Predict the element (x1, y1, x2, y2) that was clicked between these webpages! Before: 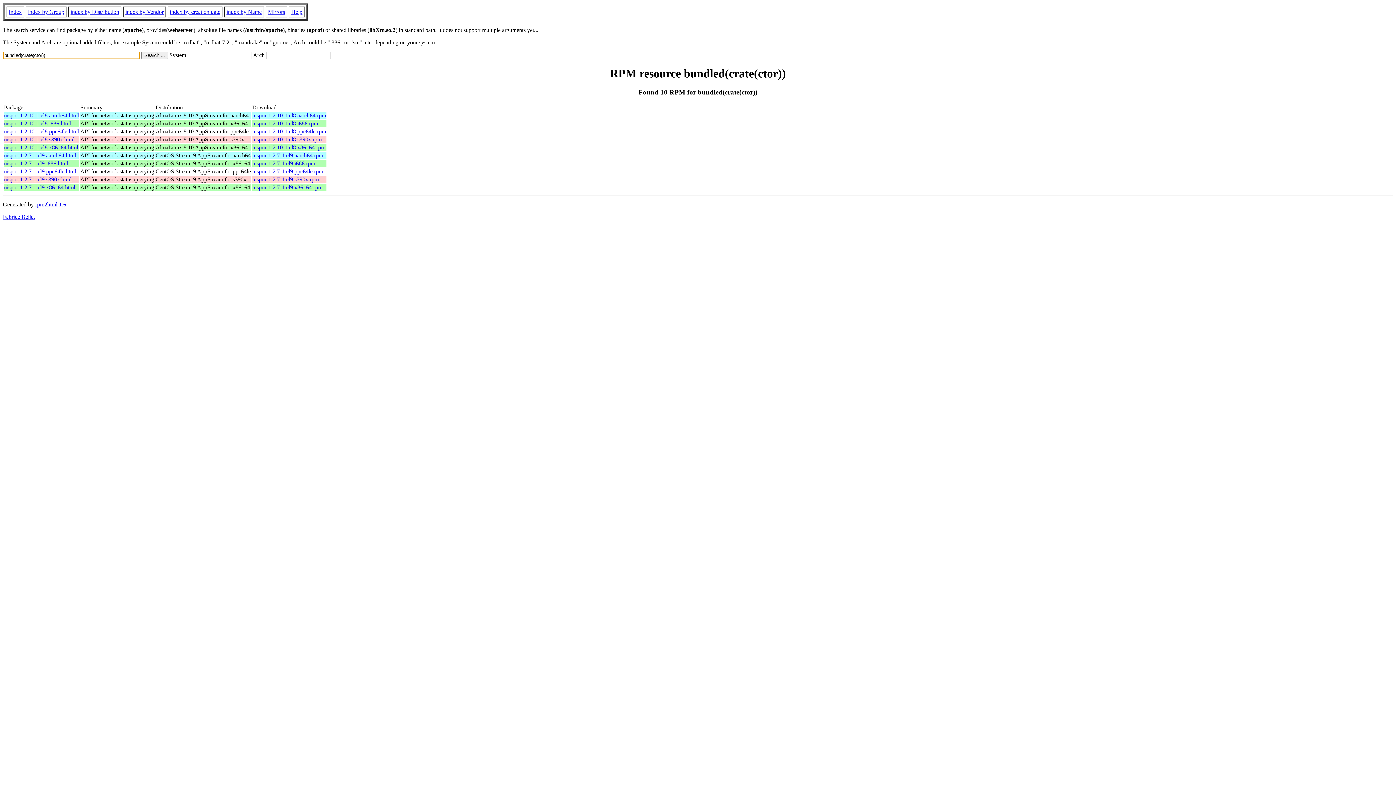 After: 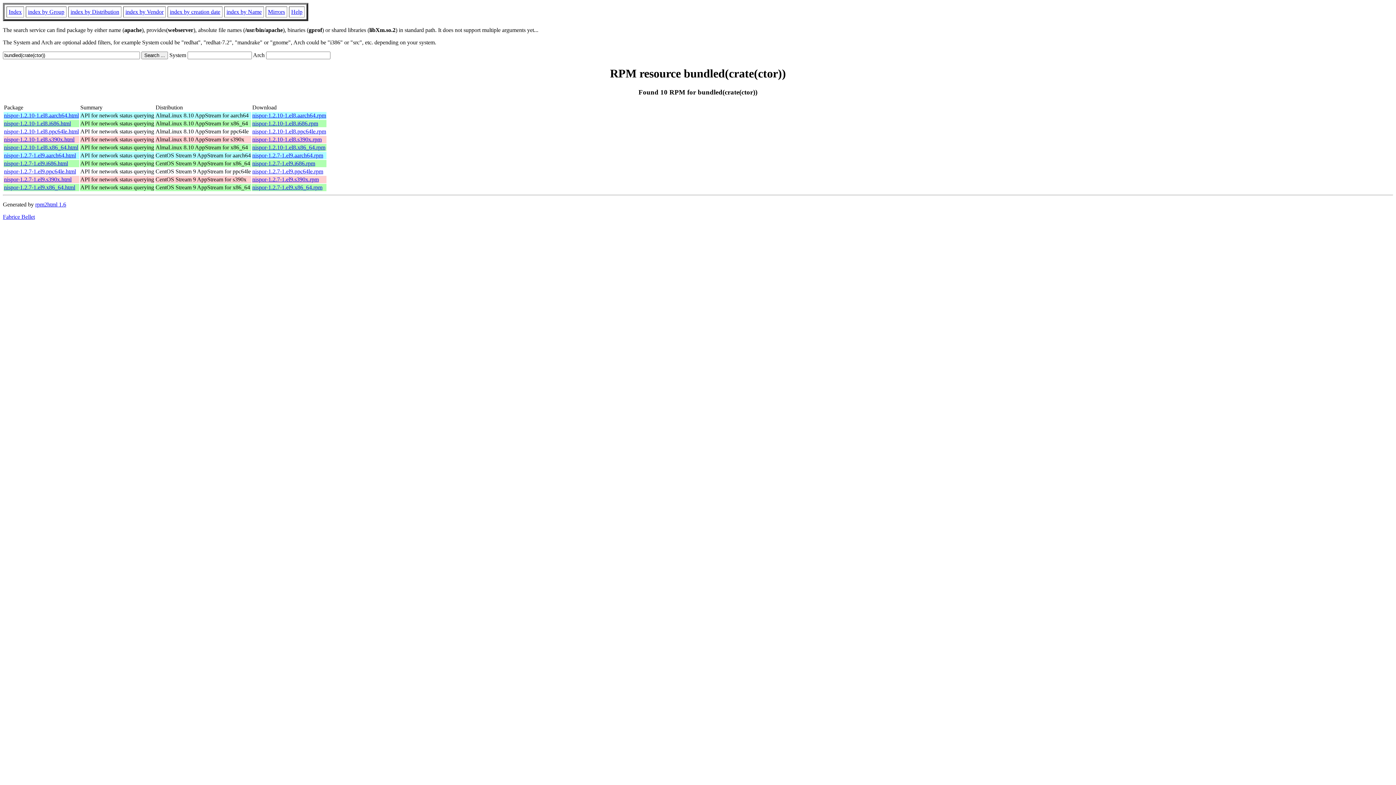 Action: bbox: (252, 184, 322, 190) label: nispor-1.2.7-1.el9.x86_64.rpm